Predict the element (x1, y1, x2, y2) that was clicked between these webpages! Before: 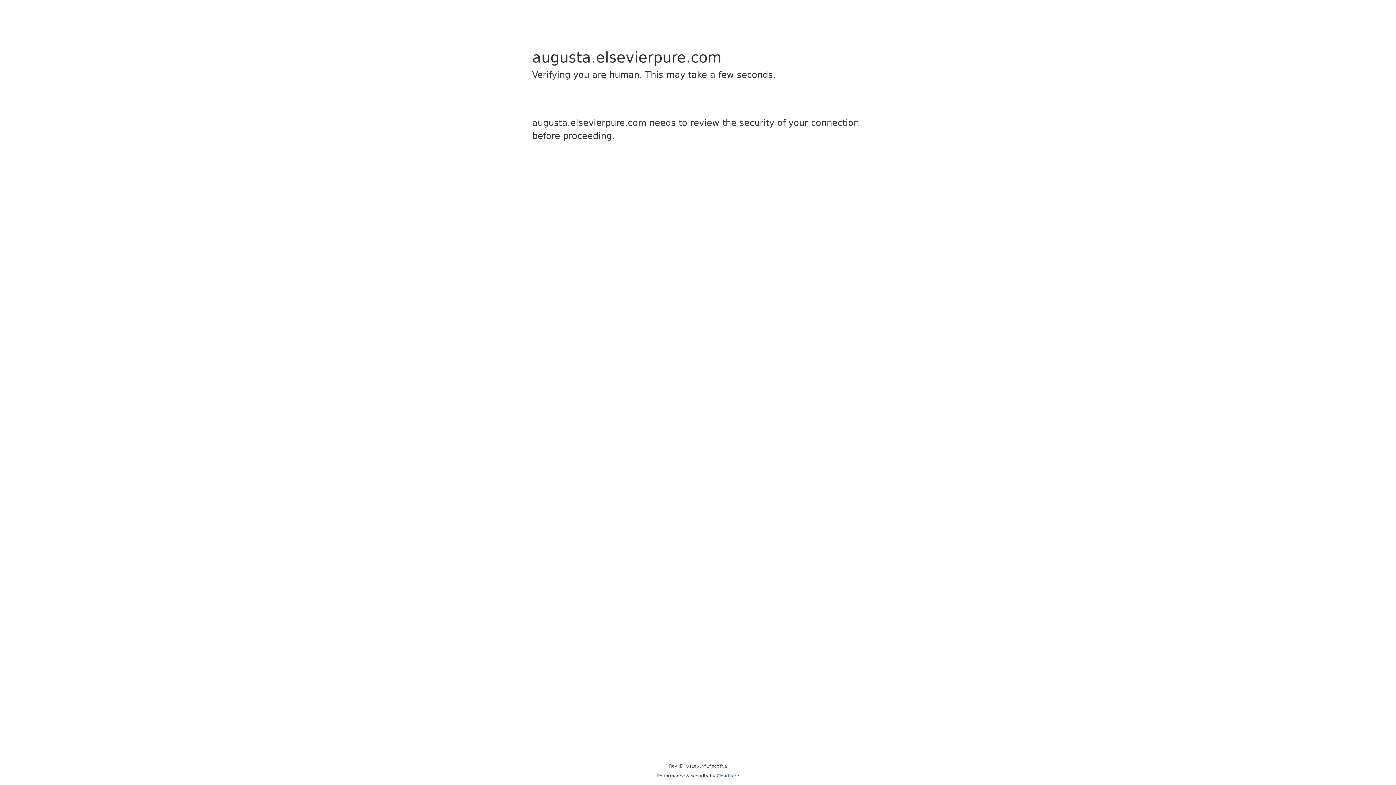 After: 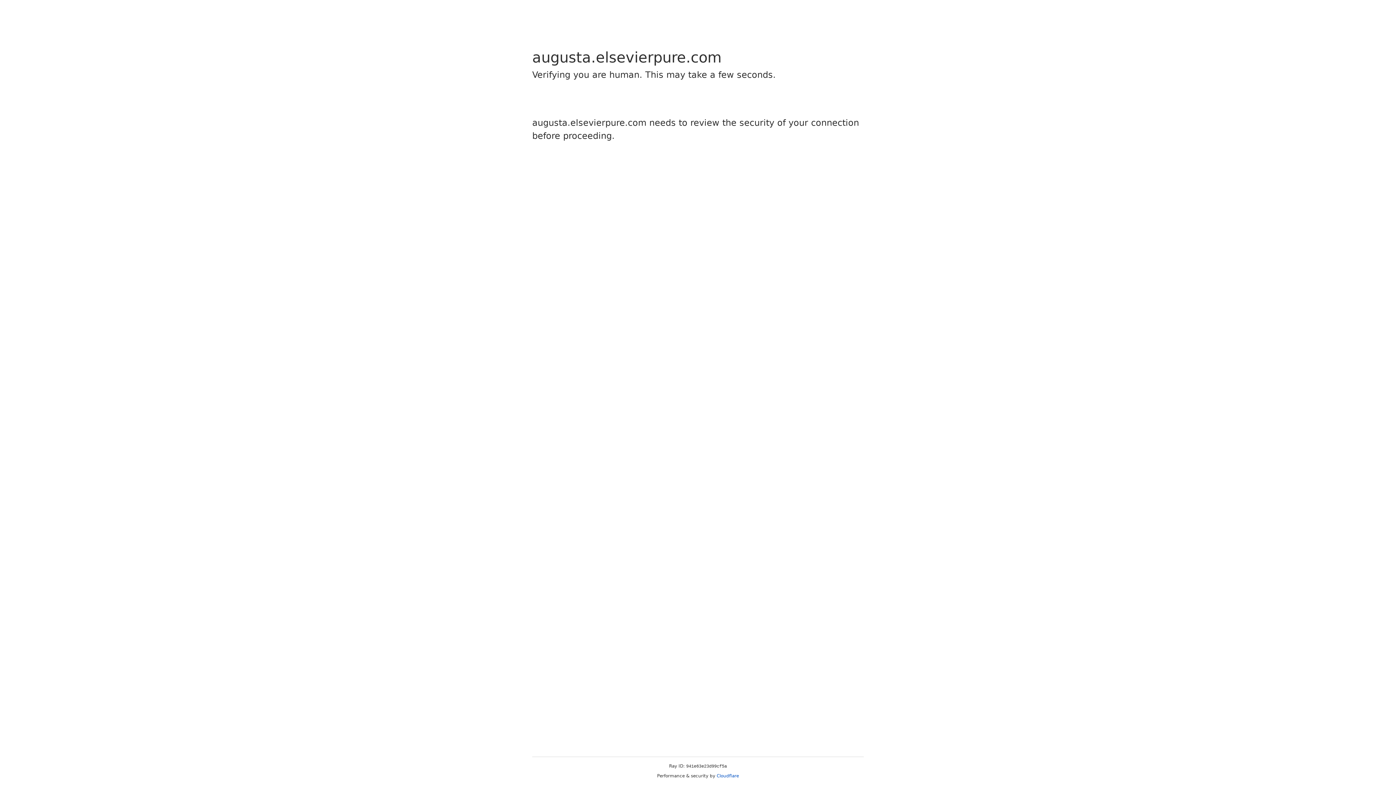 Action: label: Cloudflare bbox: (716, 773, 739, 778)